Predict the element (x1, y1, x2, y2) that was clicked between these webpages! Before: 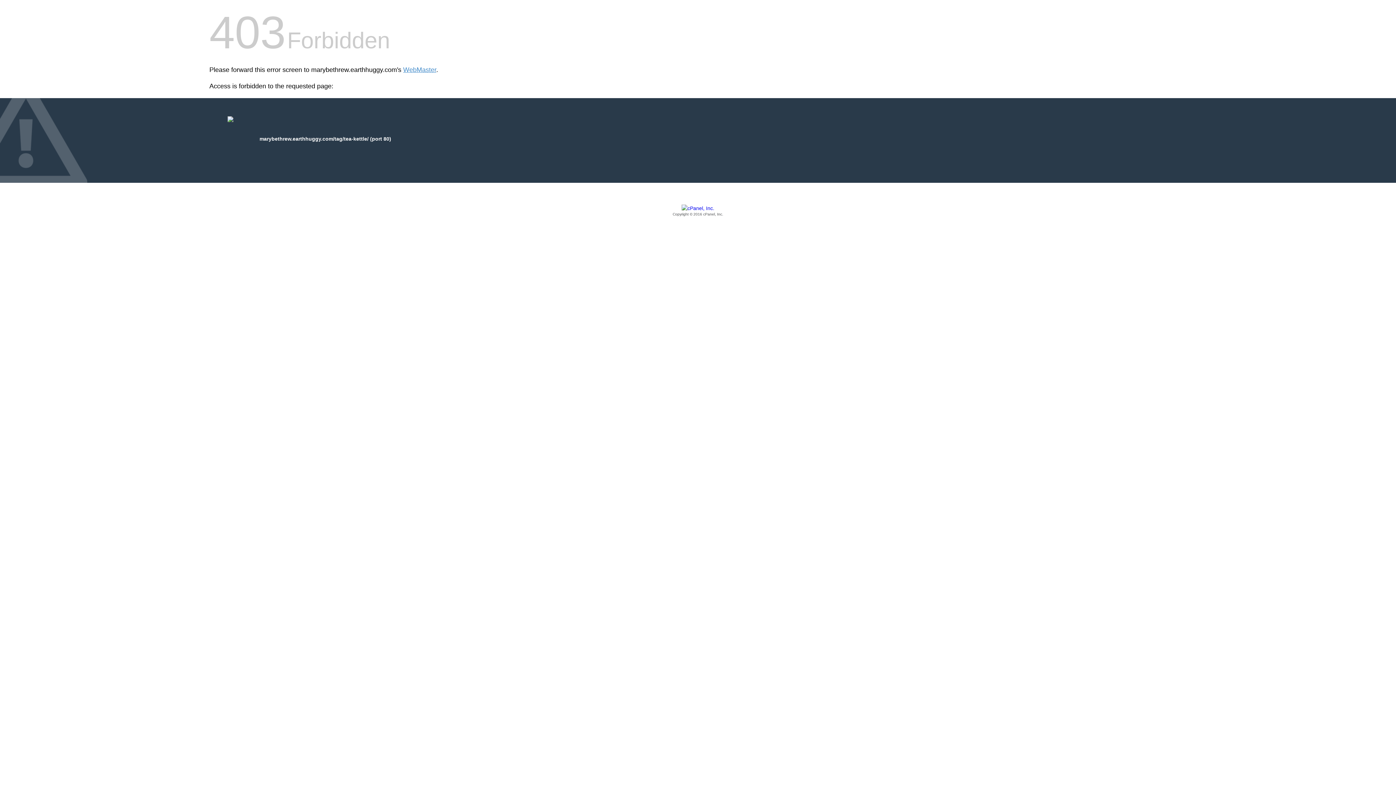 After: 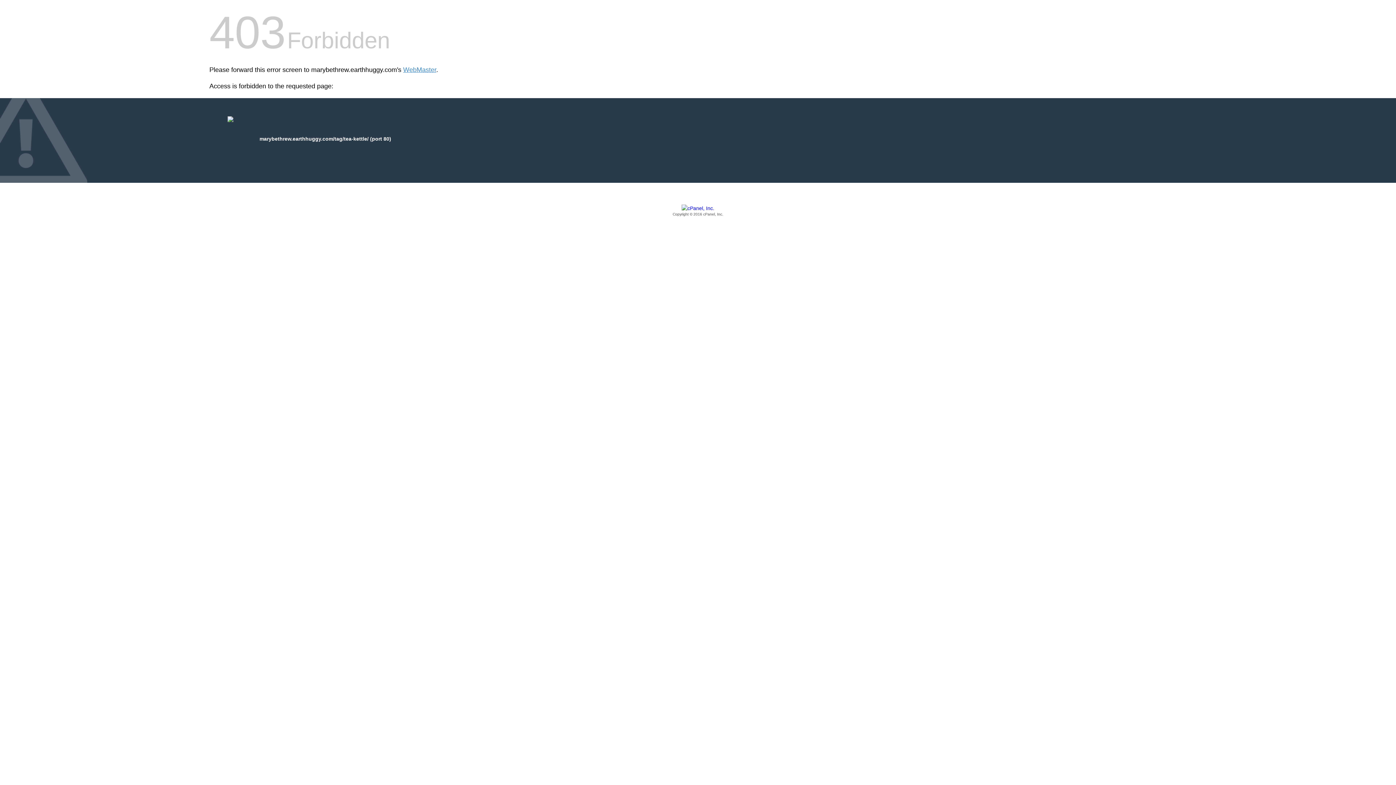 Action: label: Copyright © 2016 cPanel, Inc. bbox: (209, 205, 1186, 217)